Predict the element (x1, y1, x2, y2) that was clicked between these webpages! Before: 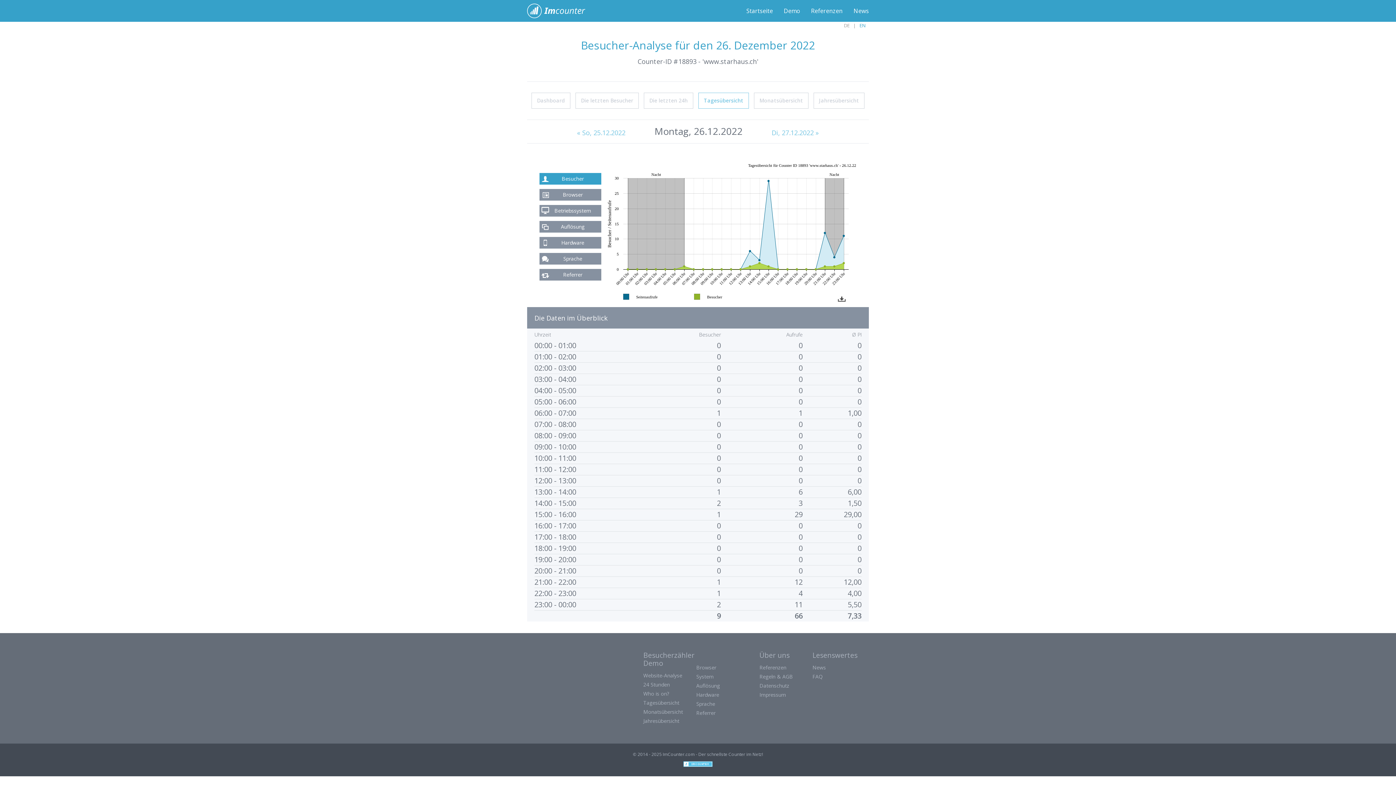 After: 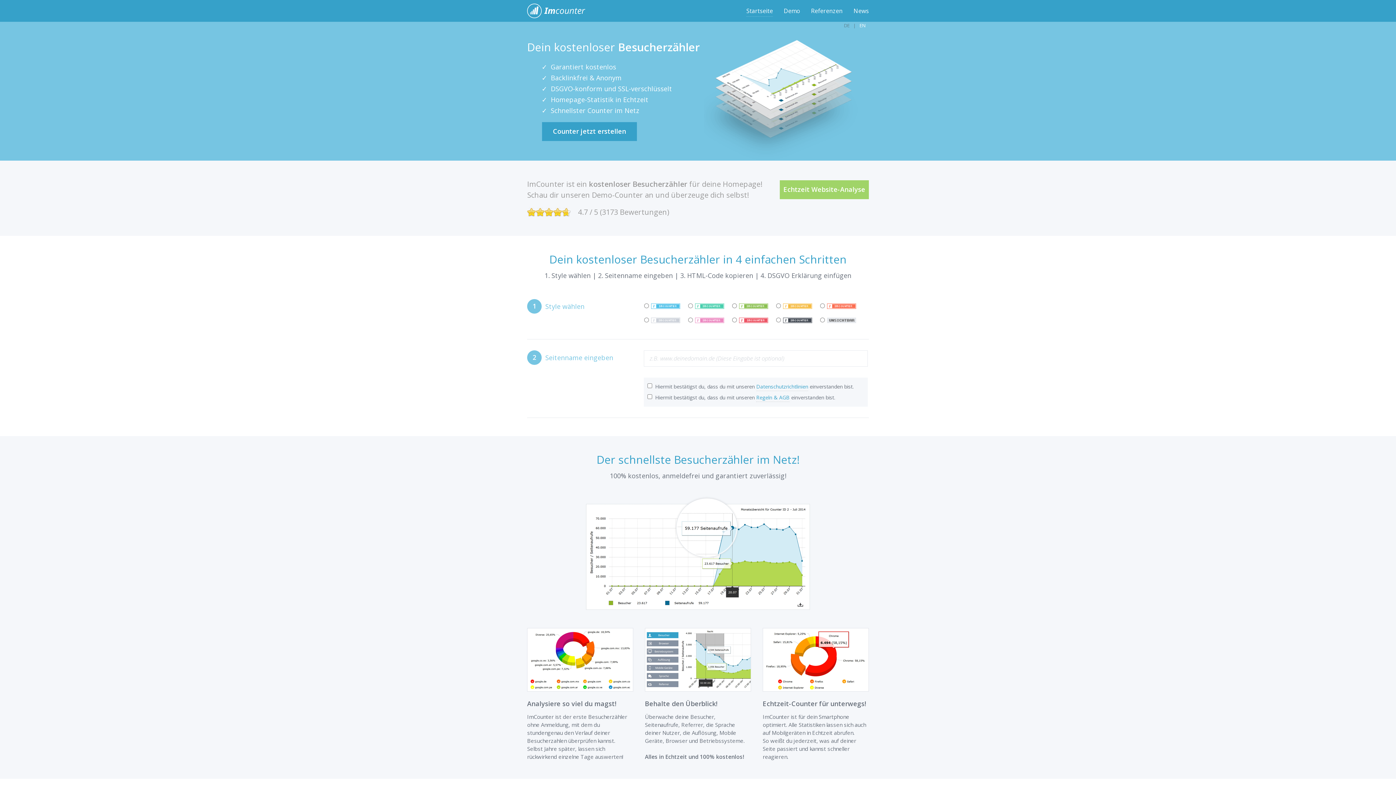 Action: bbox: (746, 5, 773, 16) label: Startseite